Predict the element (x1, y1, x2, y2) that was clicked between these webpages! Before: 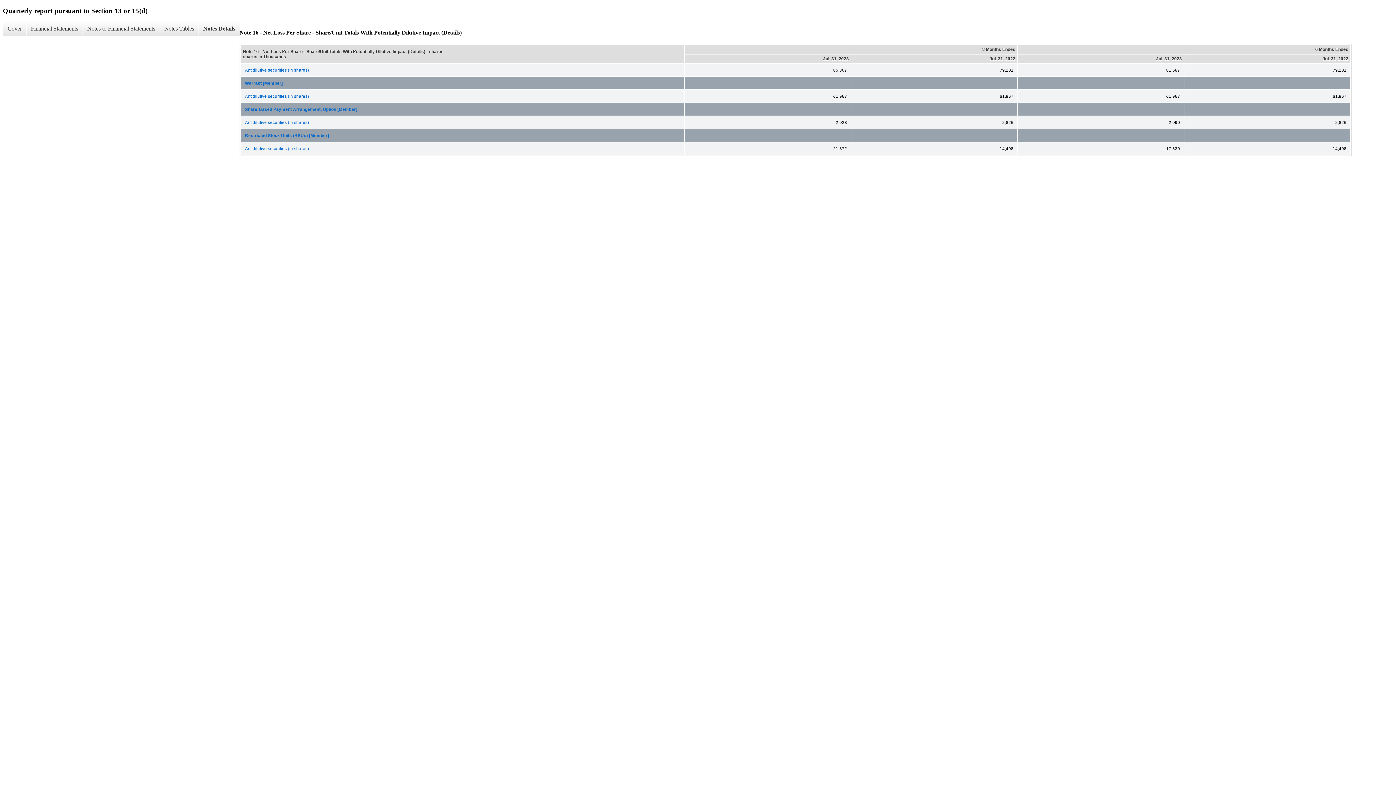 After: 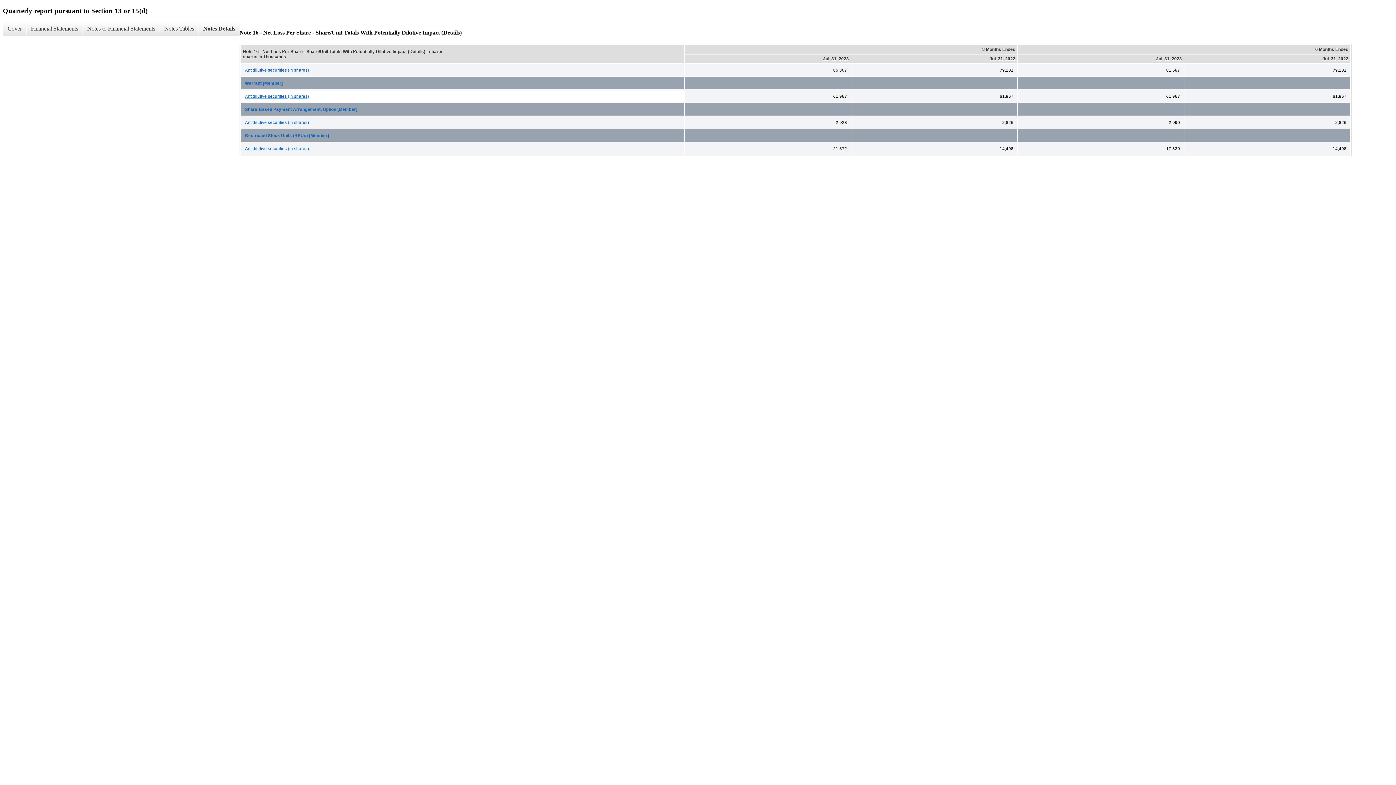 Action: label: Antidilutive securities (in shares) bbox: (241, 90, 684, 102)